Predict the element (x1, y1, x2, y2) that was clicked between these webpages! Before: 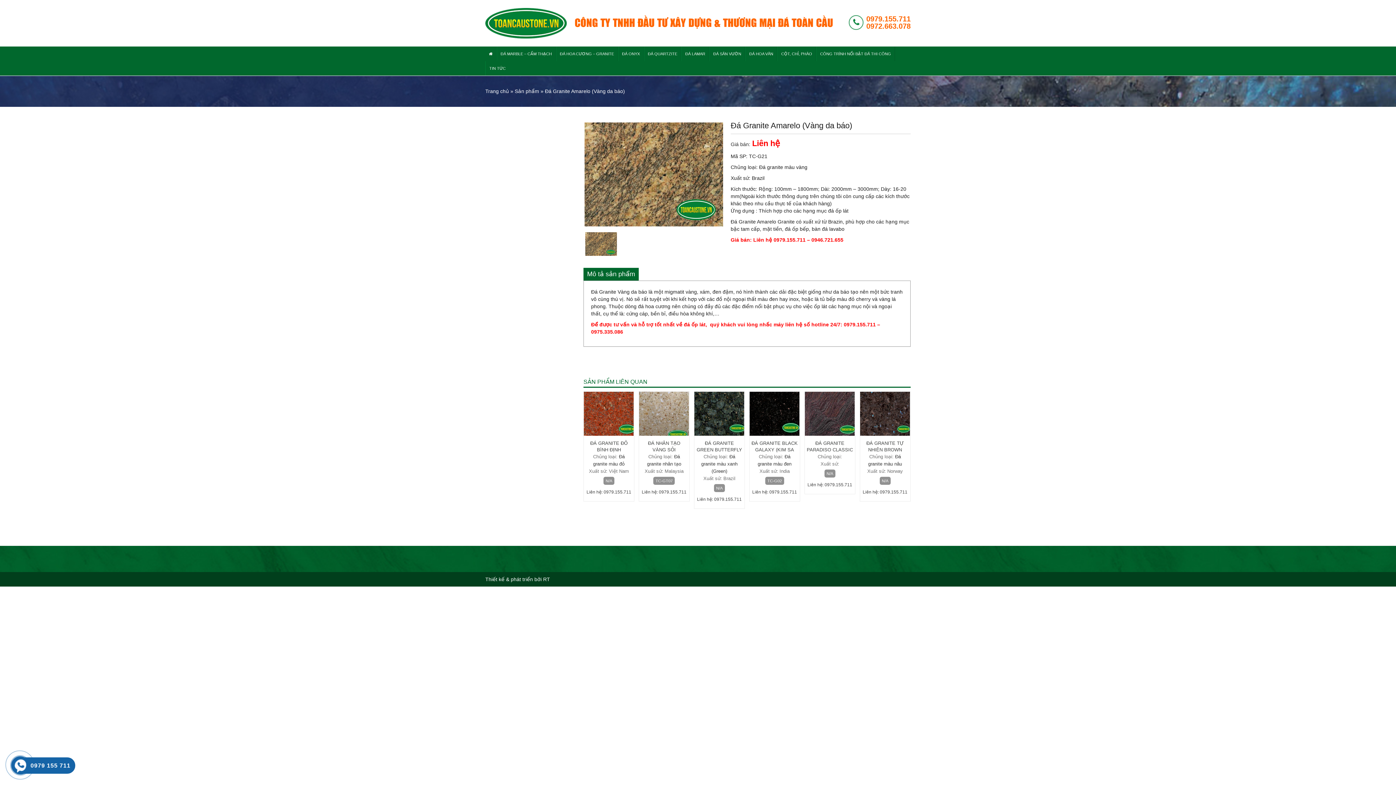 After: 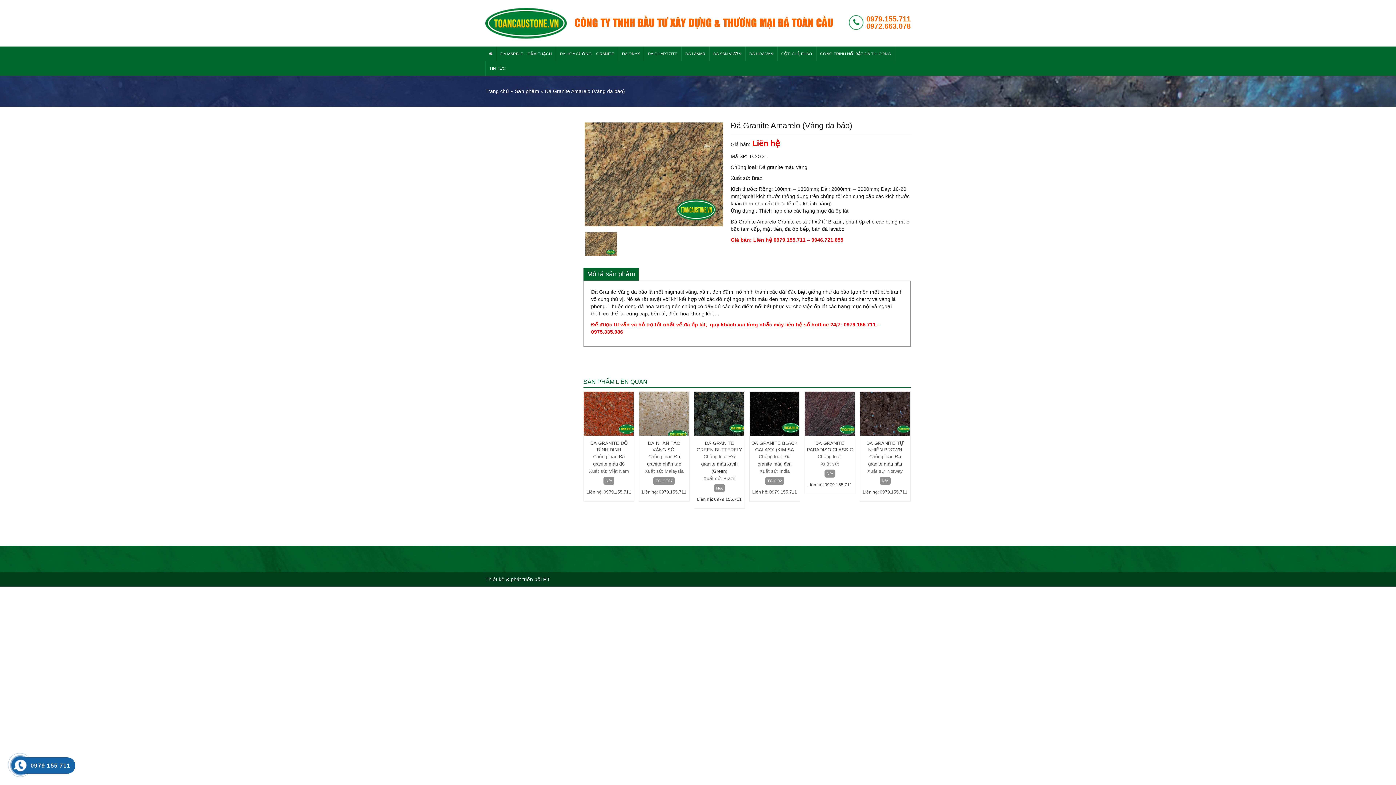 Action: label: Liên hệ: 0979.155.711 bbox: (585, 486, 632, 497)